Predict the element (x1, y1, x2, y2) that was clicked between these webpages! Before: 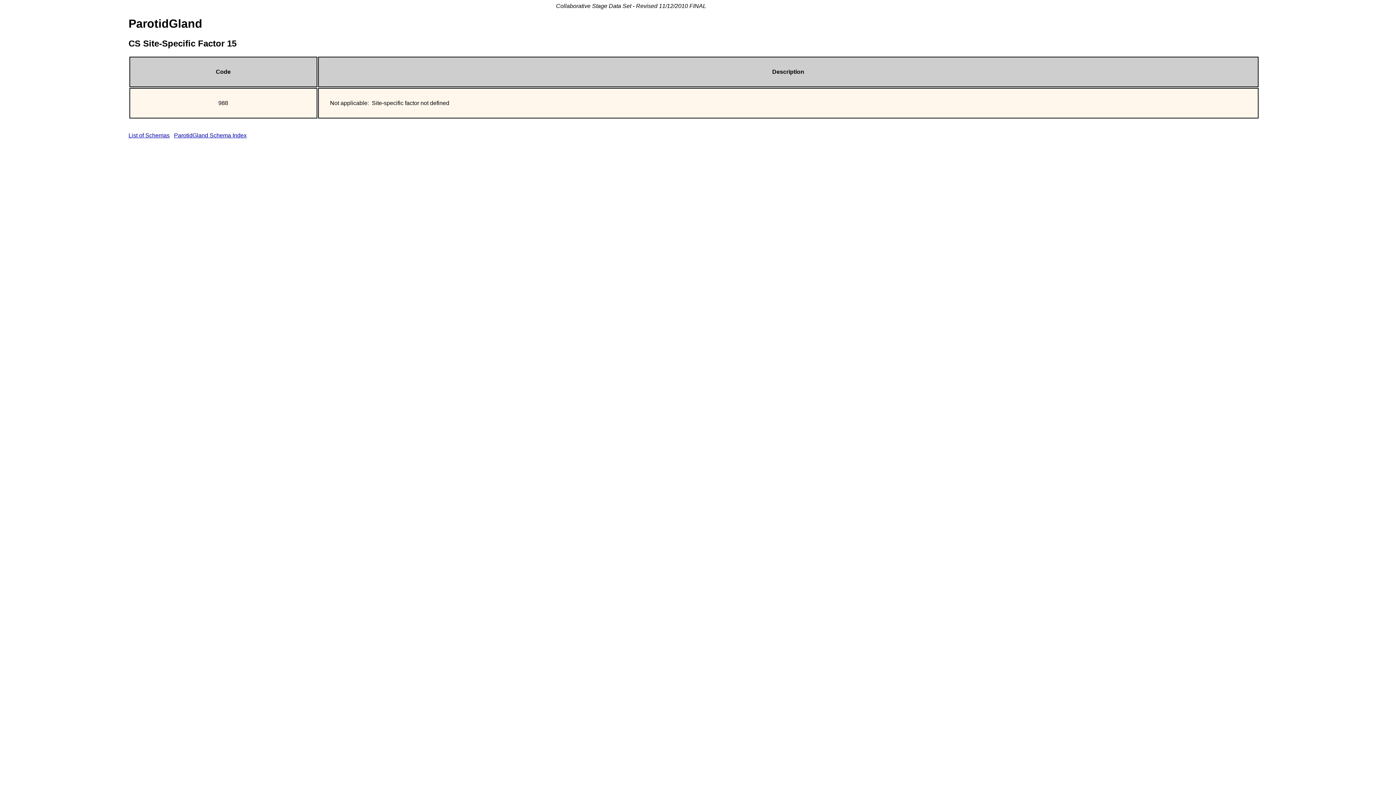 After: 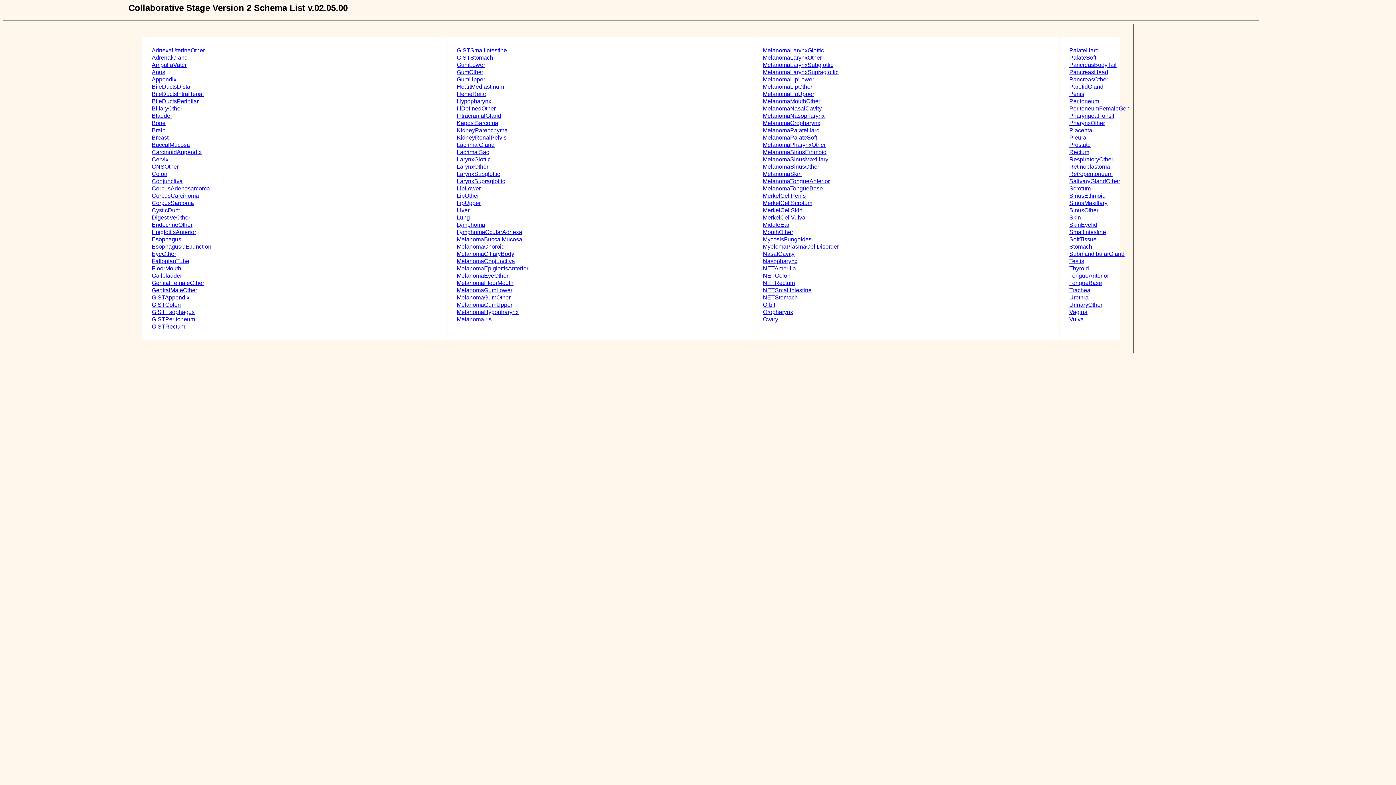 Action: bbox: (128, 132, 169, 138) label: List of Schemas